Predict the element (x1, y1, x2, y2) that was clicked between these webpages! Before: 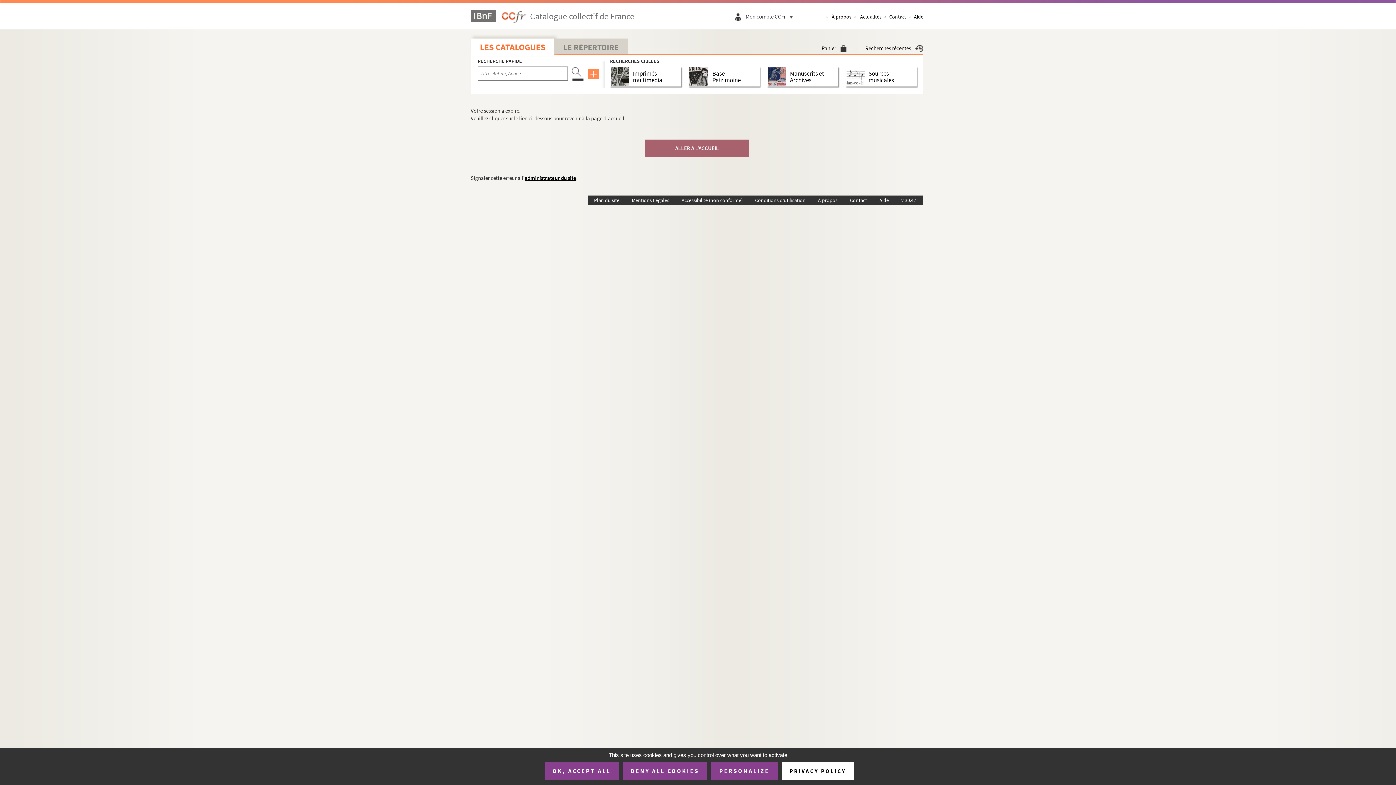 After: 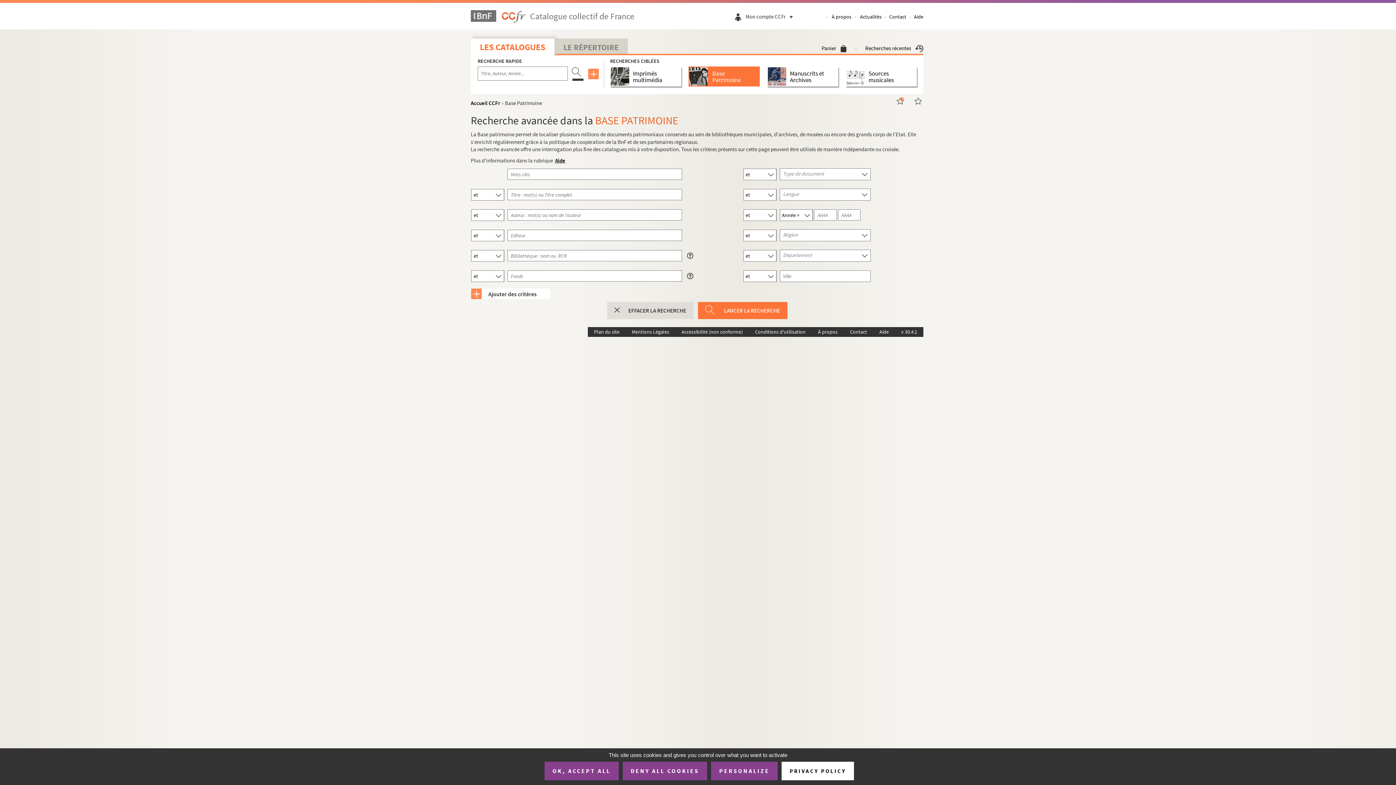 Action: bbox: (688, 66, 711, 86)